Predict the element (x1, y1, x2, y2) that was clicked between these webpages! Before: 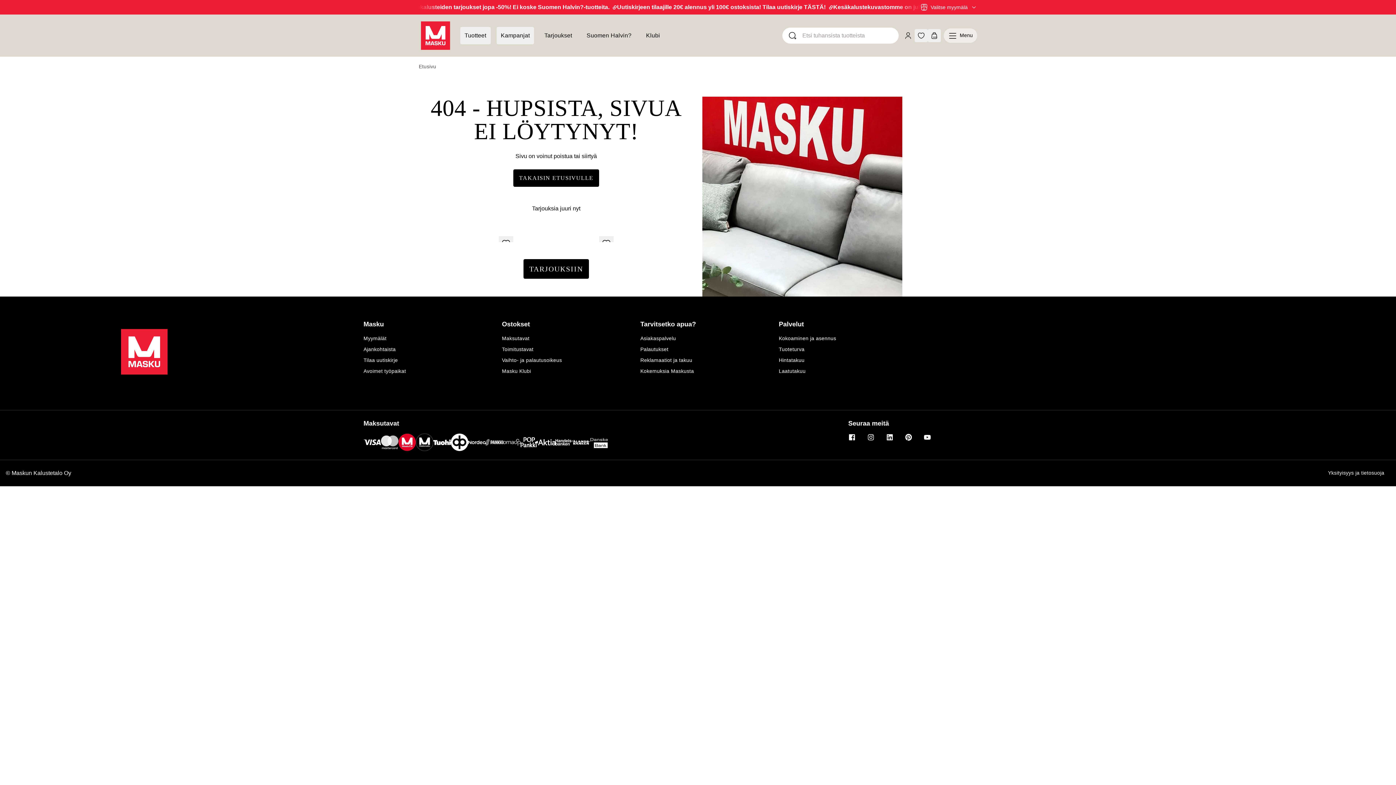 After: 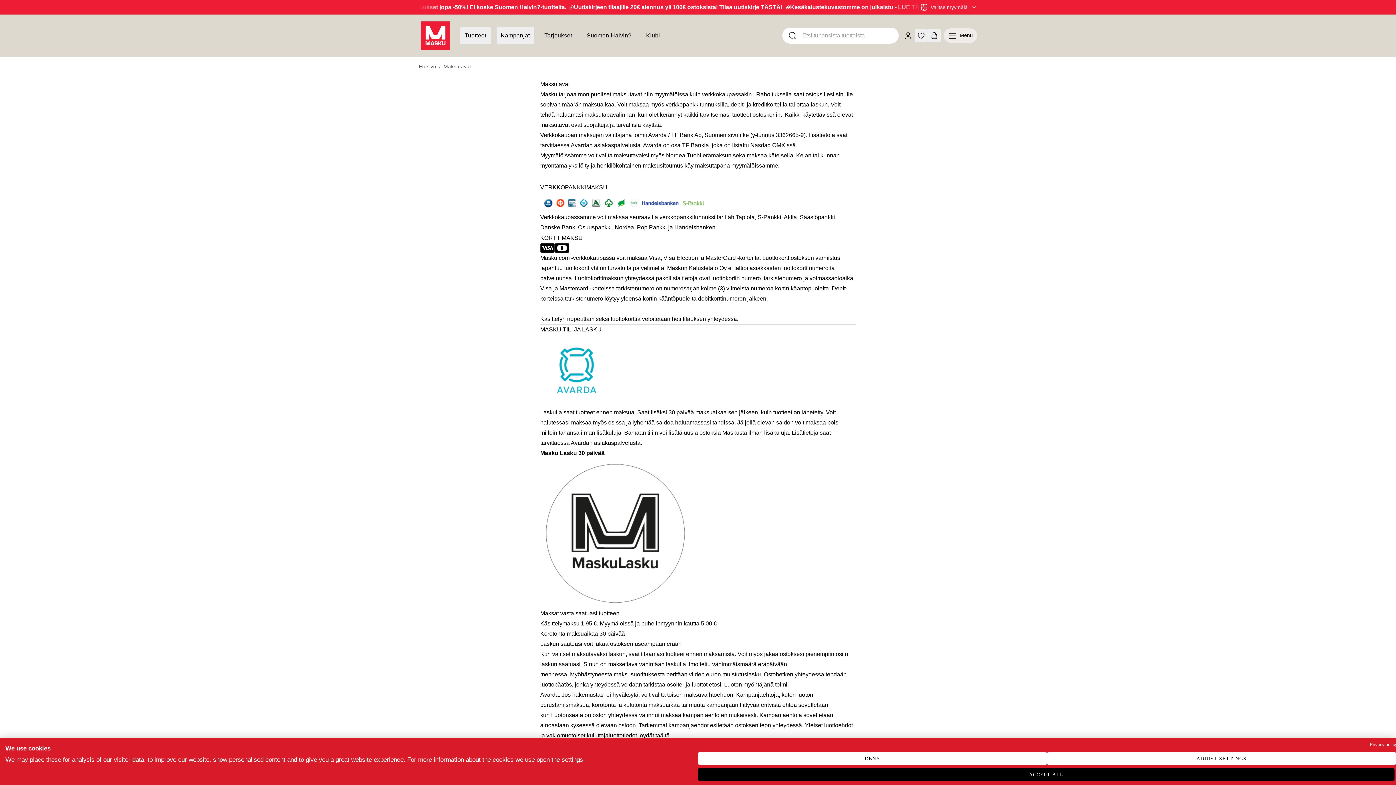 Action: bbox: (468, 484, 485, 501) label: Nordea